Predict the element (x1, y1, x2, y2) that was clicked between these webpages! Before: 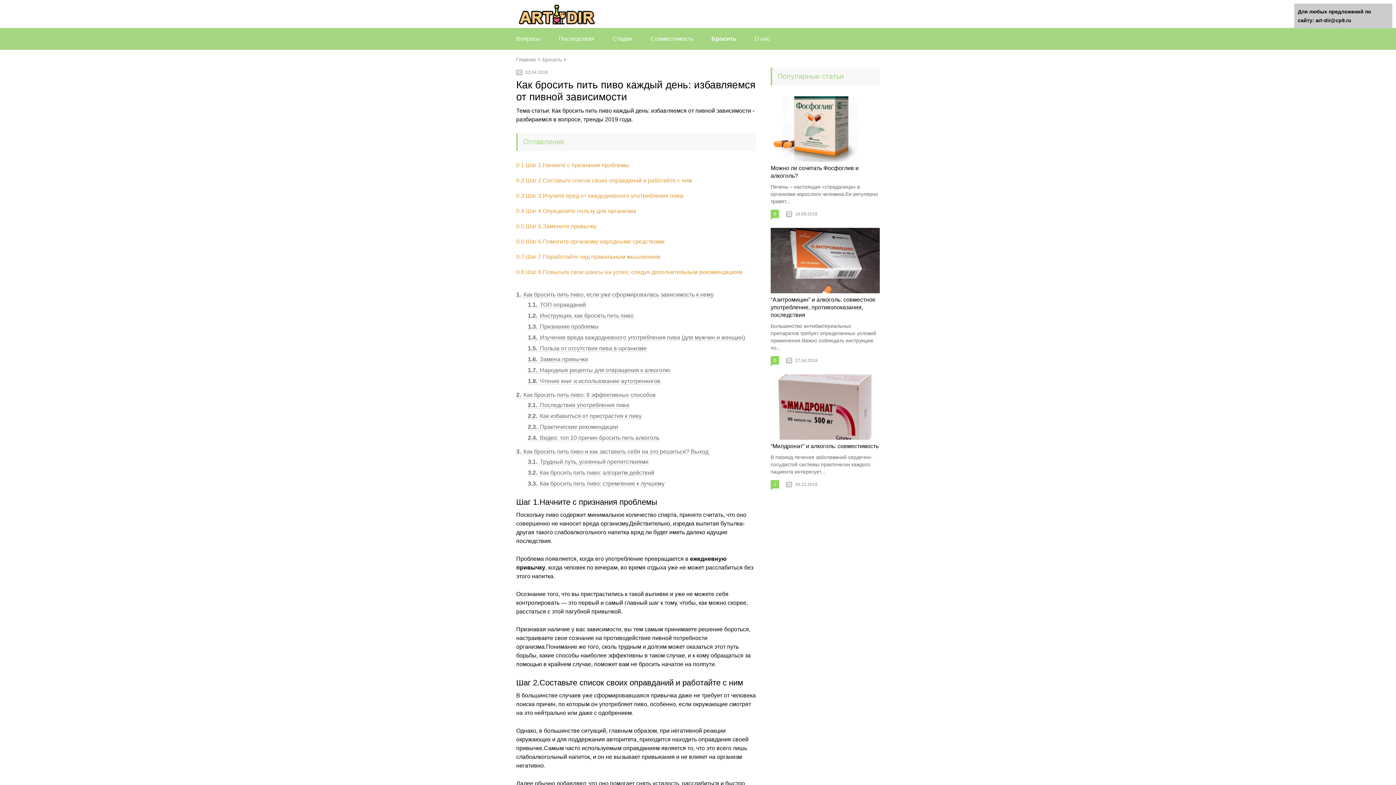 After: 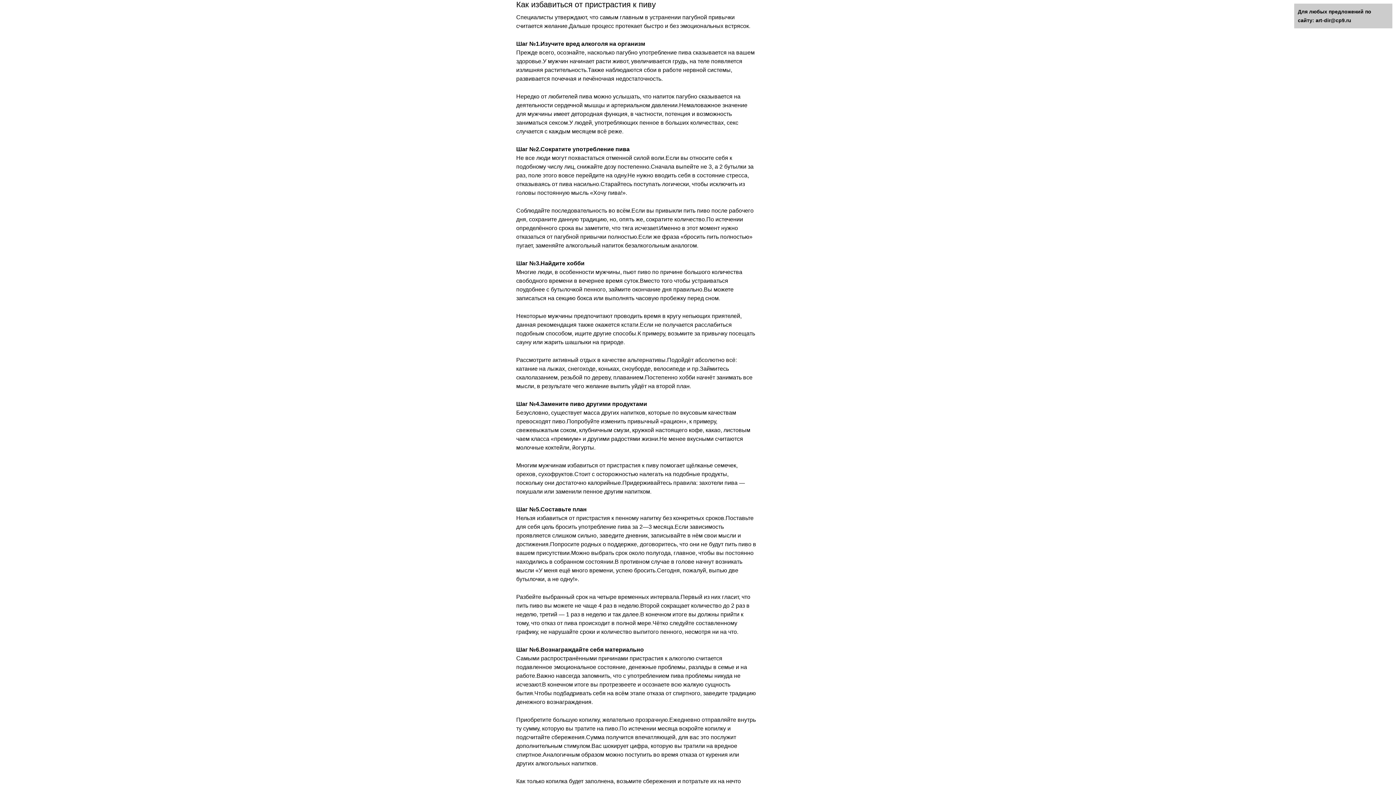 Action: label: 2.2 Как избавиться от пристрастия к пиву bbox: (528, 413, 641, 419)